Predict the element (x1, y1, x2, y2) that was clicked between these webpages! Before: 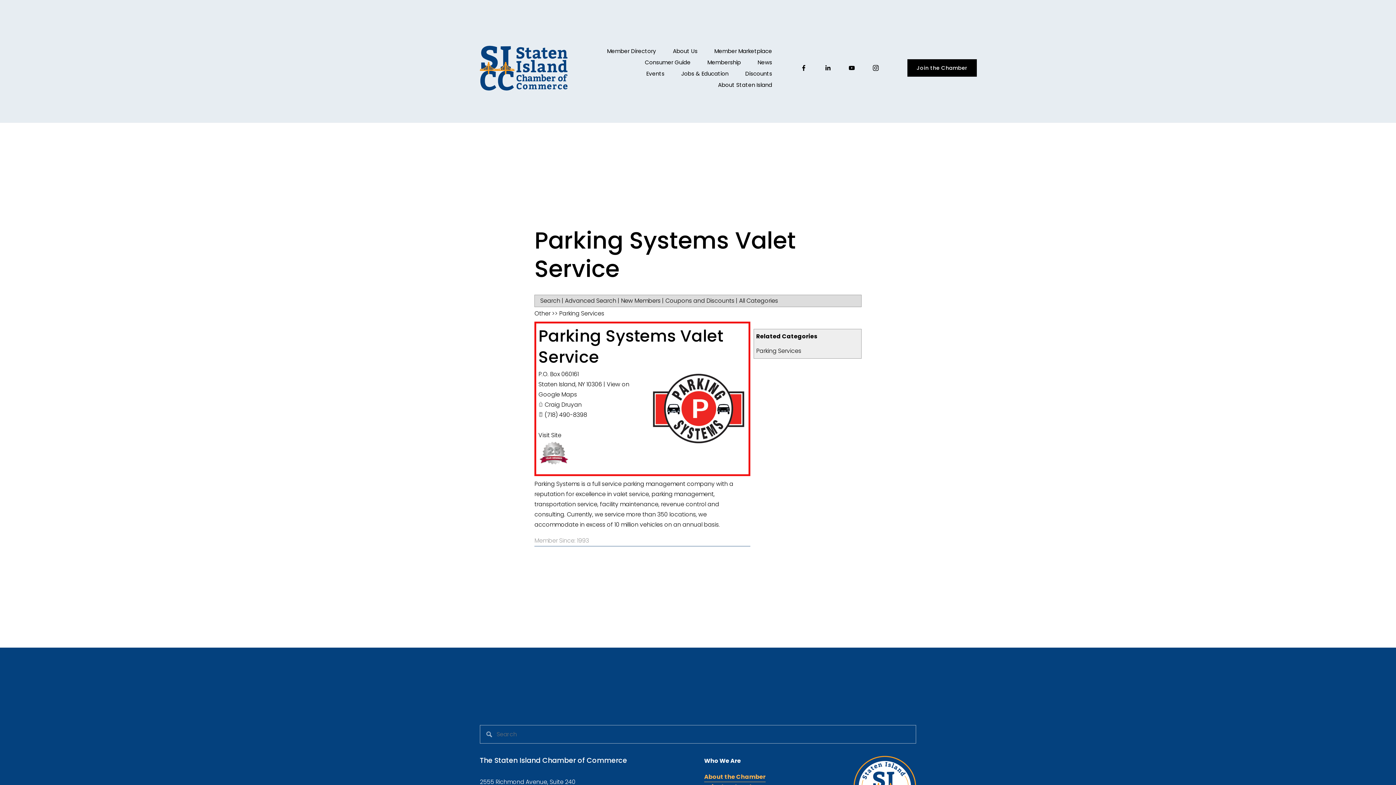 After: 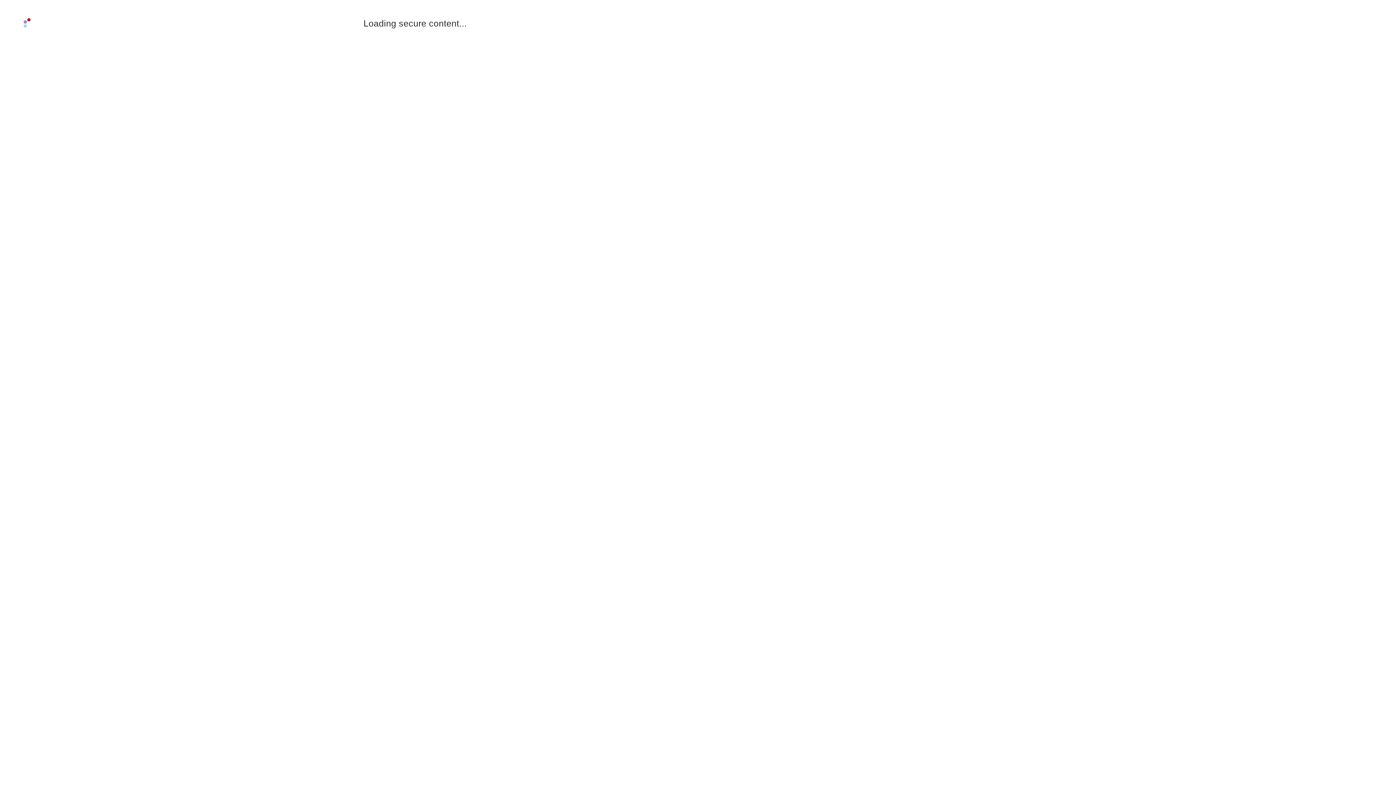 Action: bbox: (739, 296, 778, 305) label: All Categories